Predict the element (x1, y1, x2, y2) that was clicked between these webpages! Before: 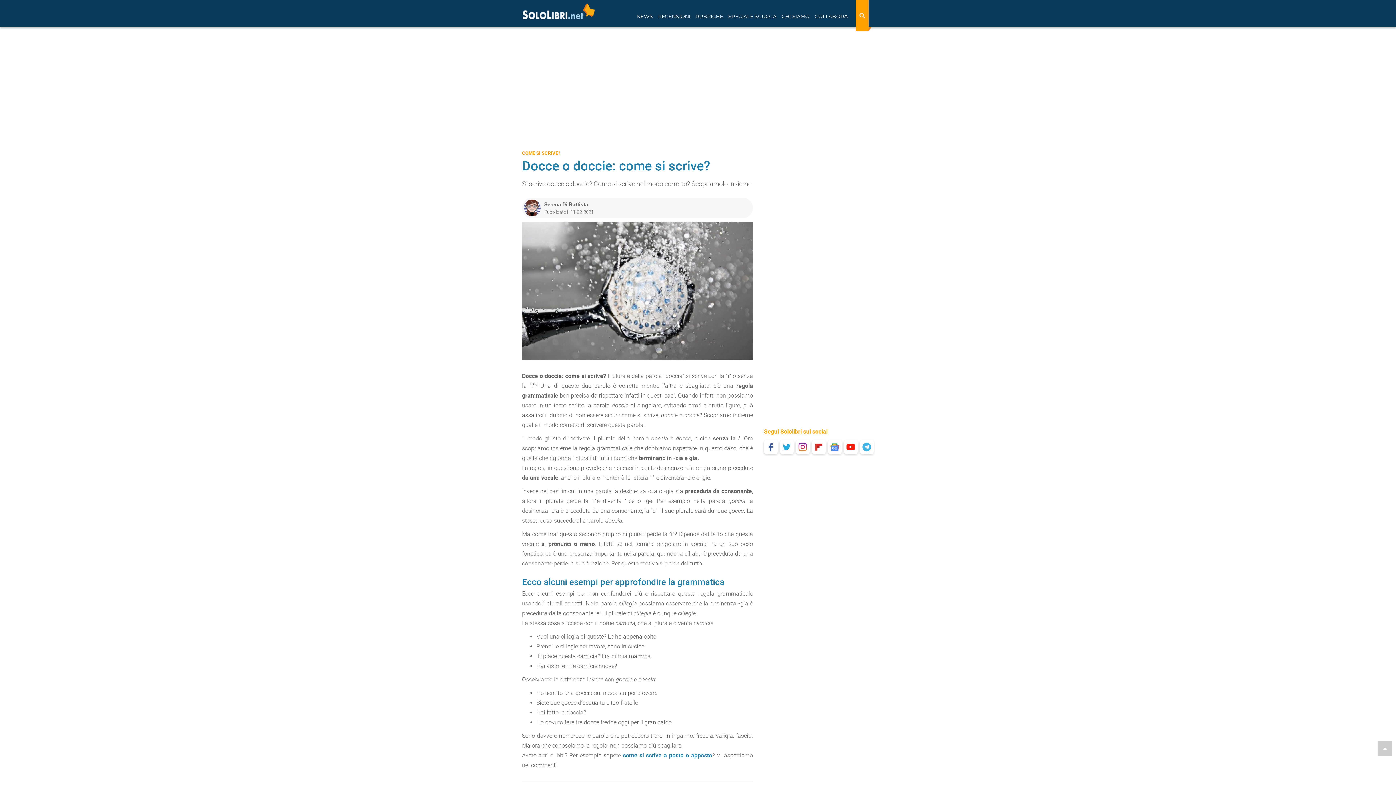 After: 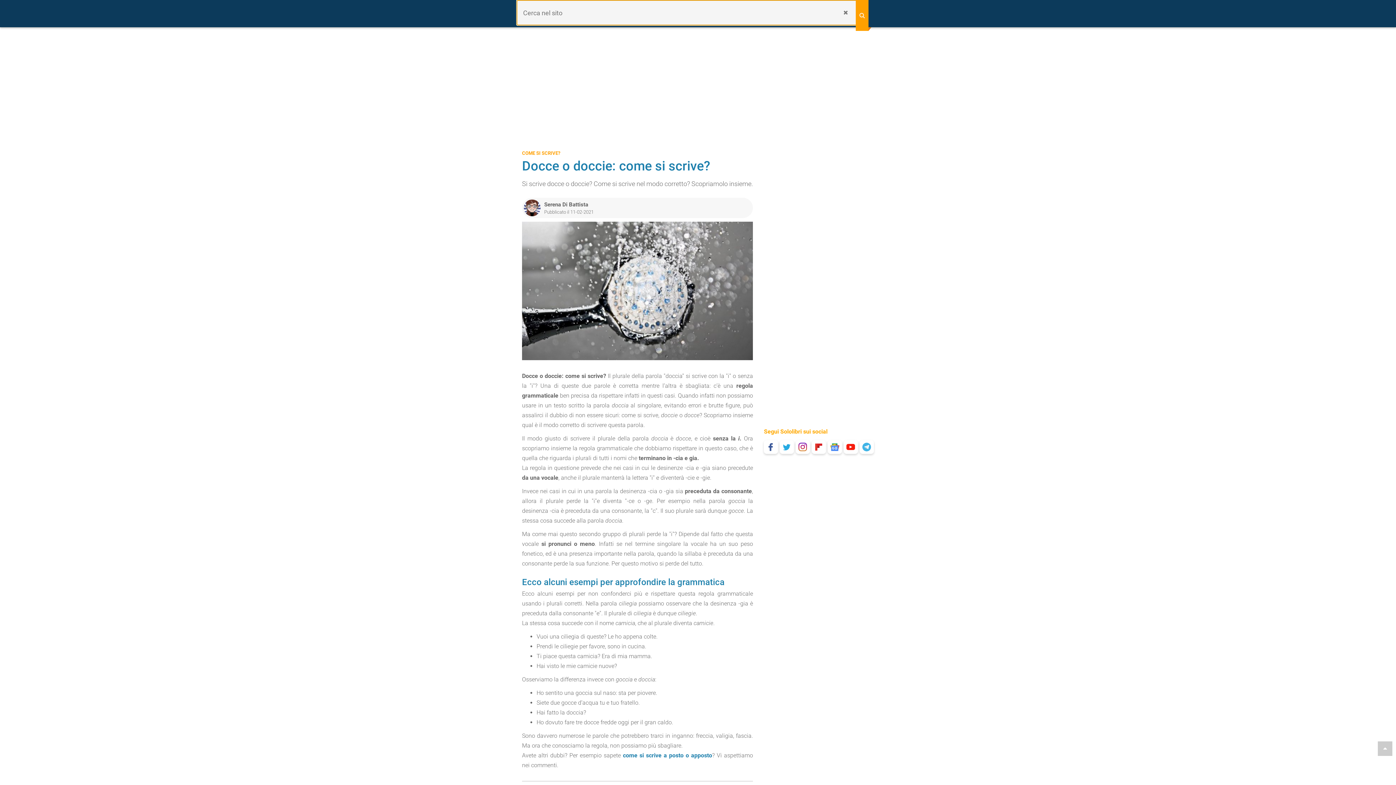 Action: label: Search bbox: (856, 0, 868, 30)